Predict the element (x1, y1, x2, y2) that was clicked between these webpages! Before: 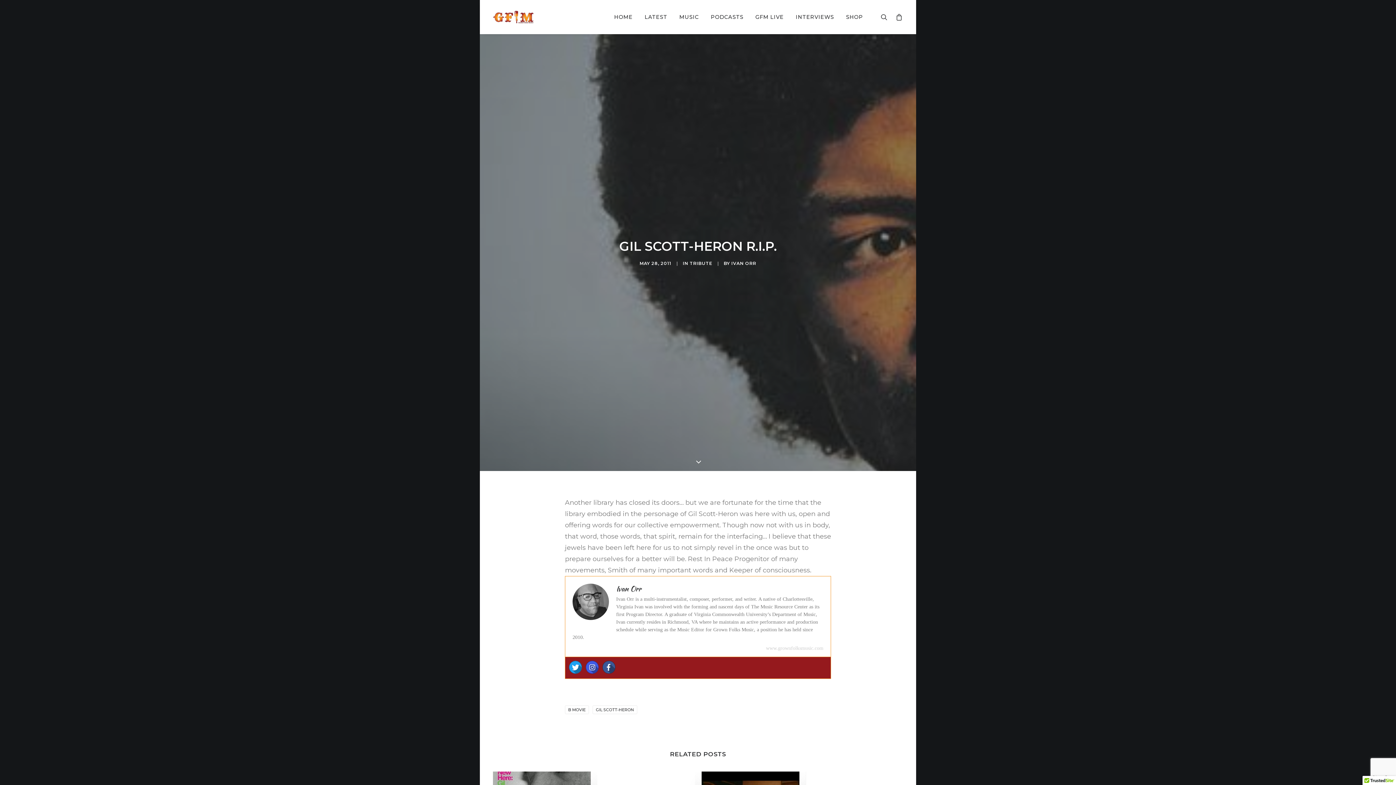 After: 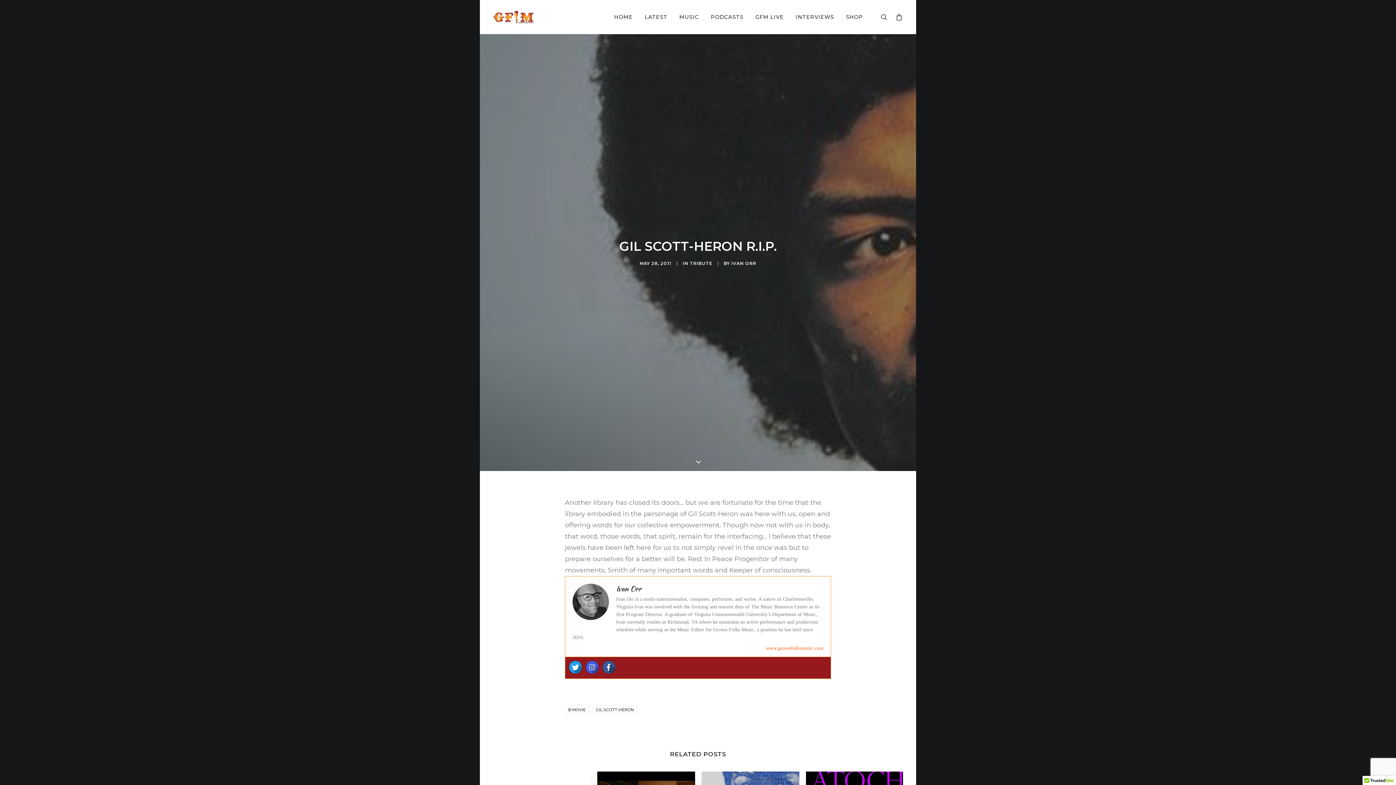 Action: label: www.grownfolksmusic.com bbox: (766, 645, 823, 651)